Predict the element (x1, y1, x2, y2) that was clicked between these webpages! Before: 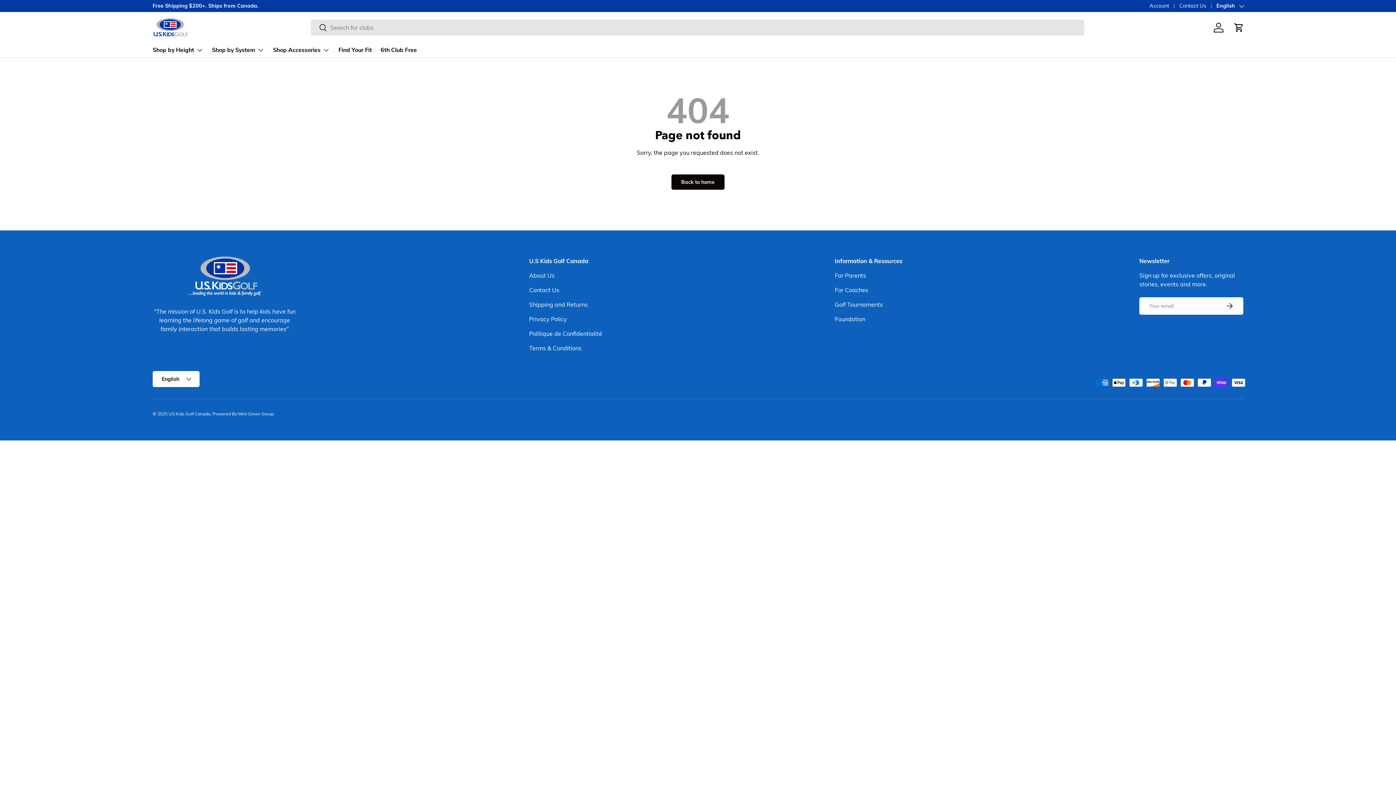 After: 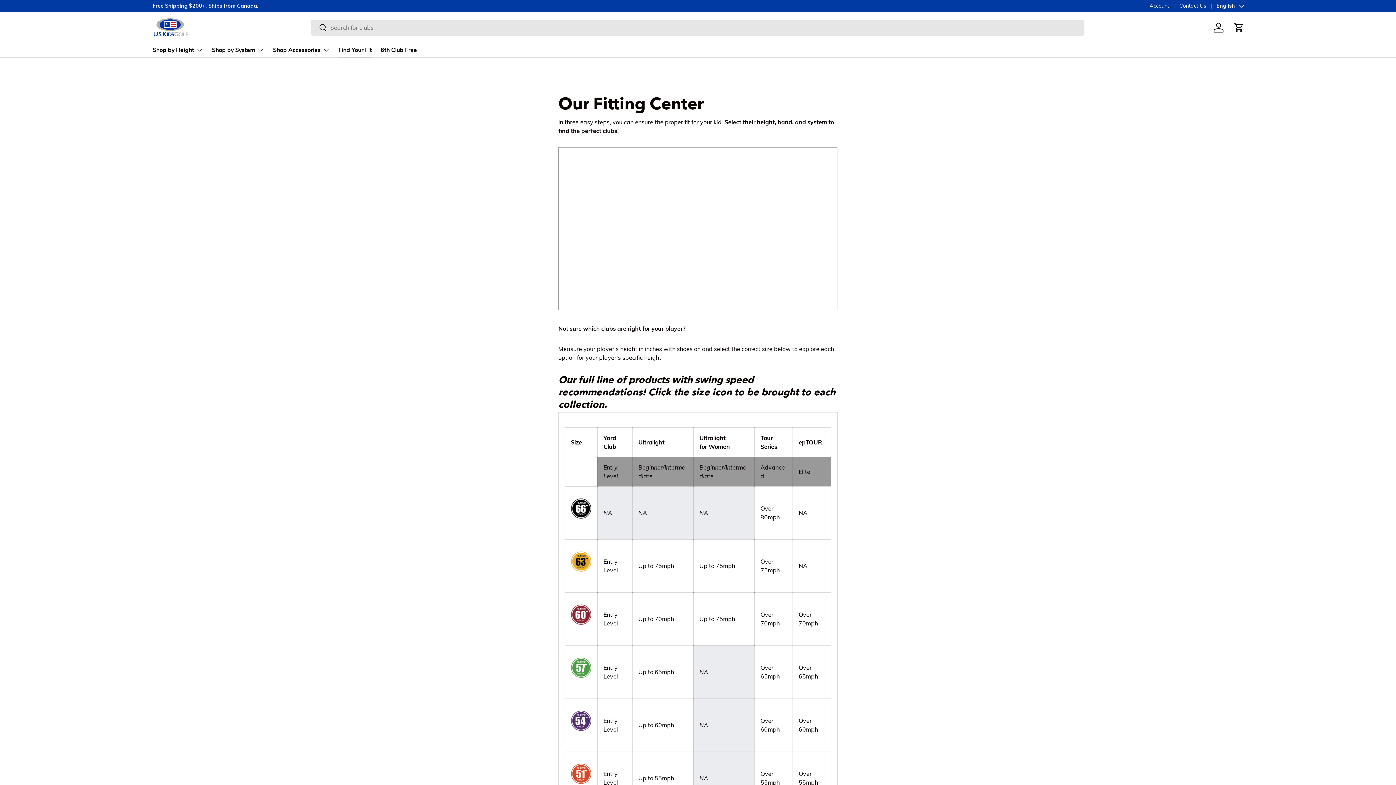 Action: label: Find Your Fit bbox: (338, 43, 372, 57)